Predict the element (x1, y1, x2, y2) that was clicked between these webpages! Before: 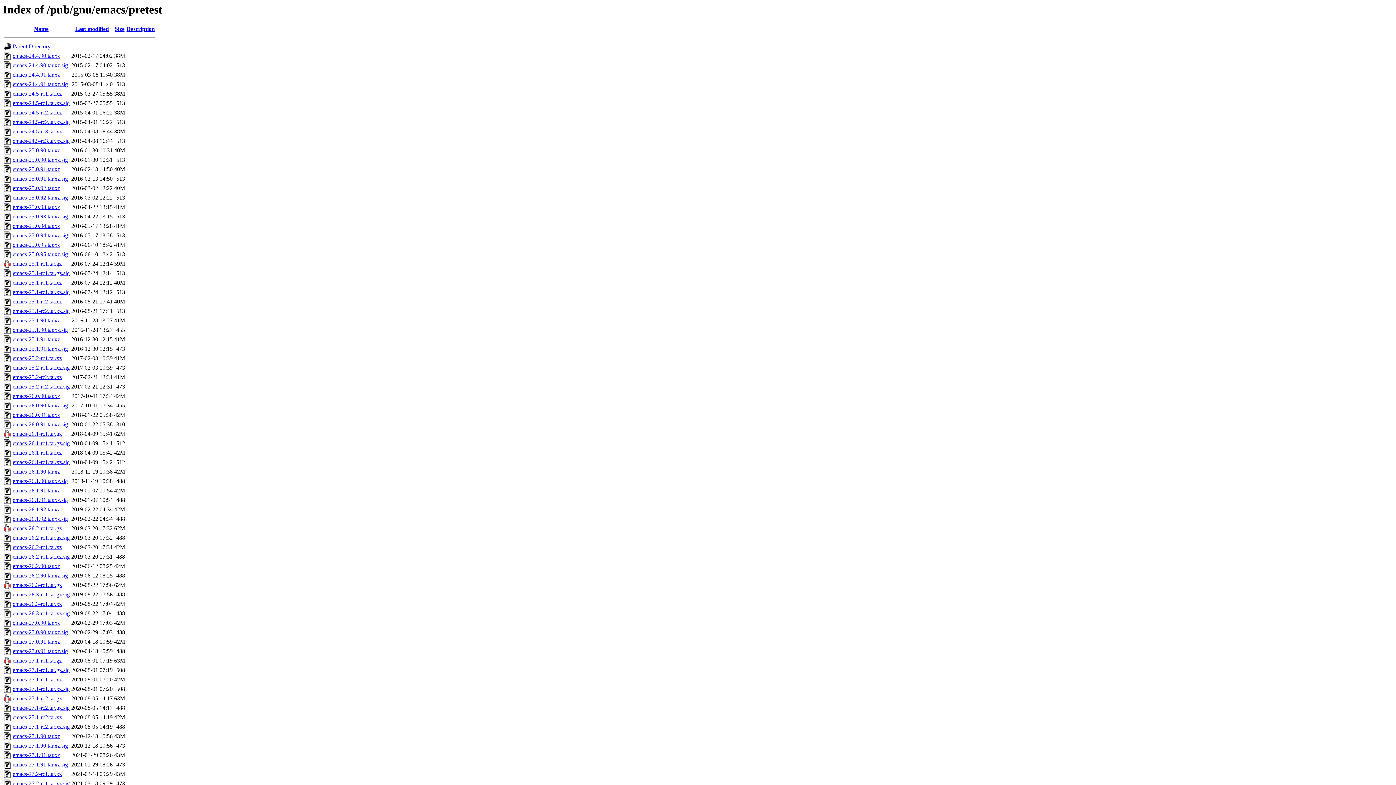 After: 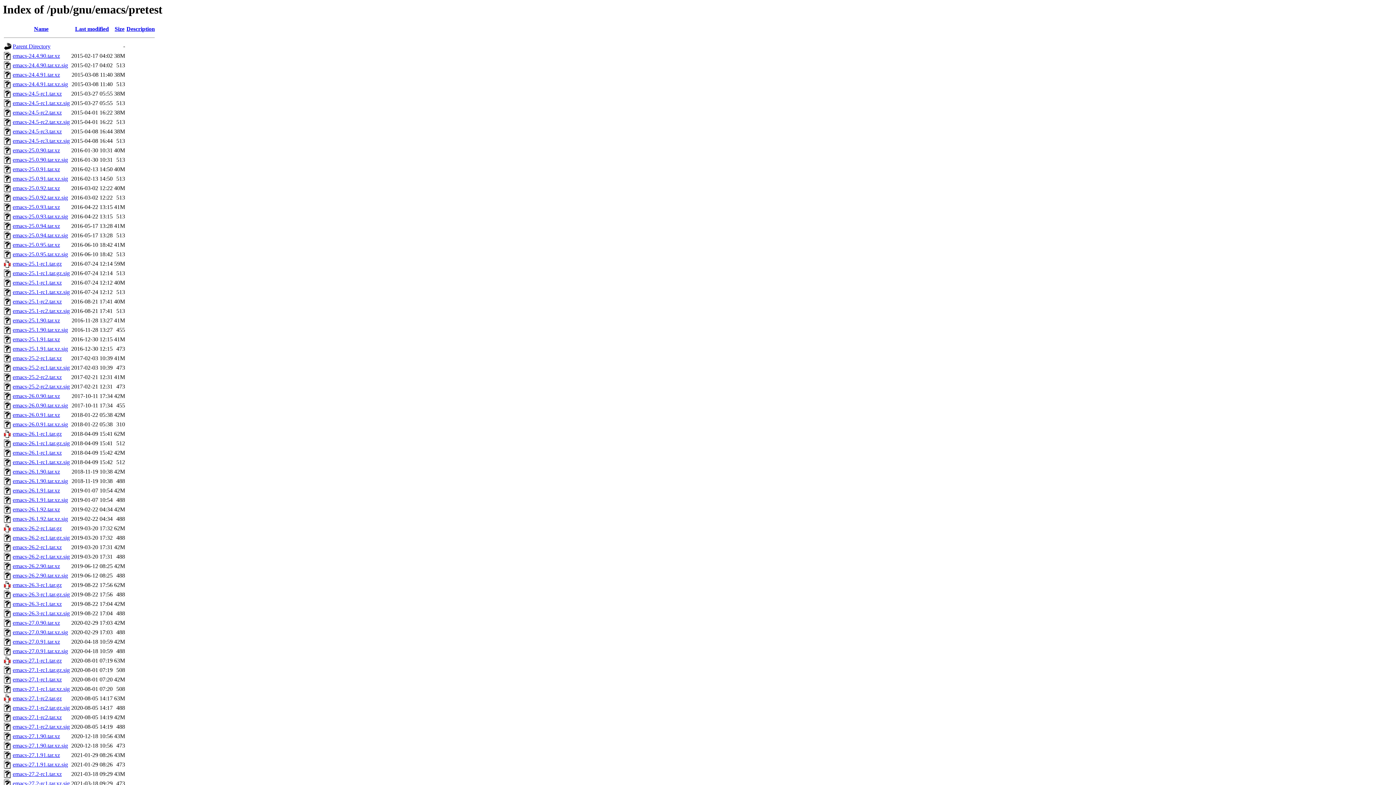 Action: label: emacs-24.4.90.tar.xz.sig bbox: (12, 62, 68, 68)